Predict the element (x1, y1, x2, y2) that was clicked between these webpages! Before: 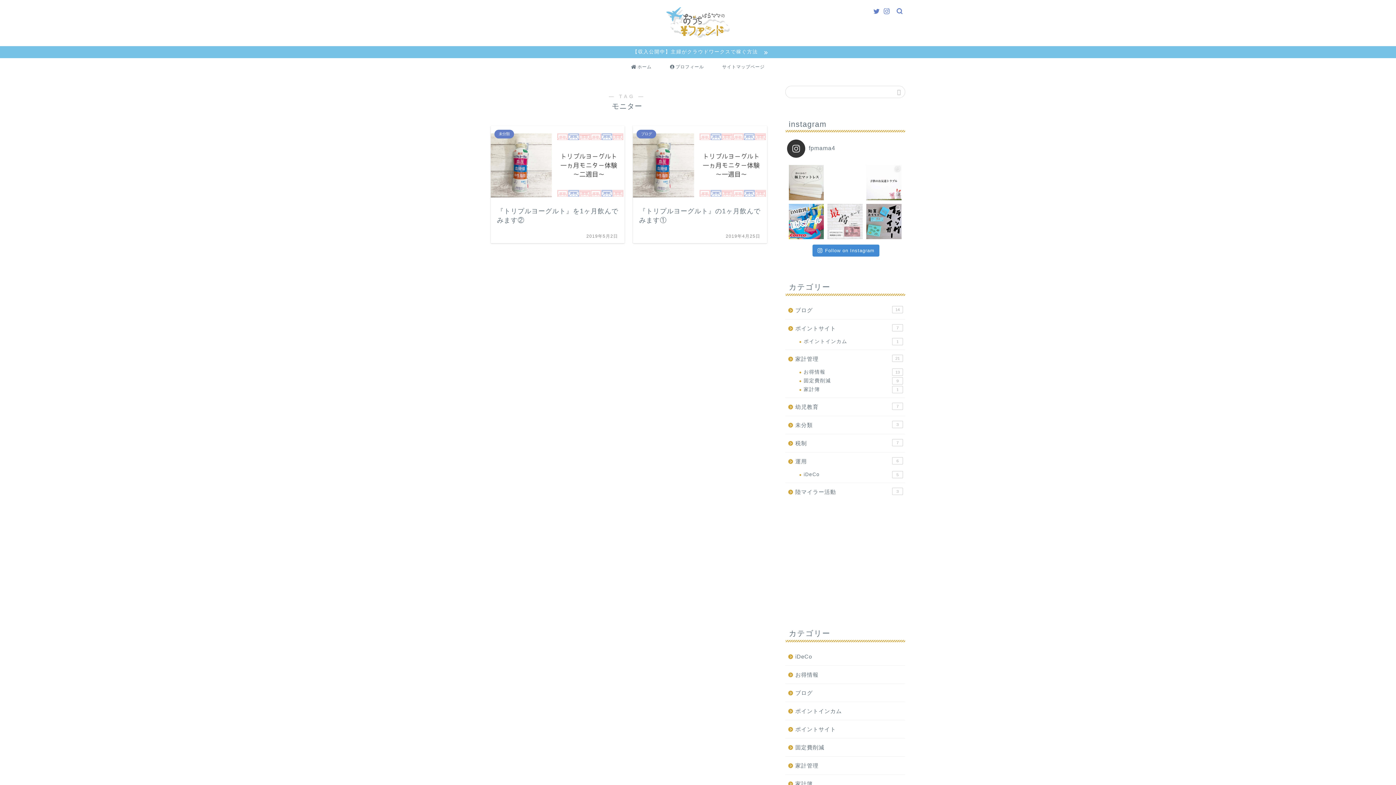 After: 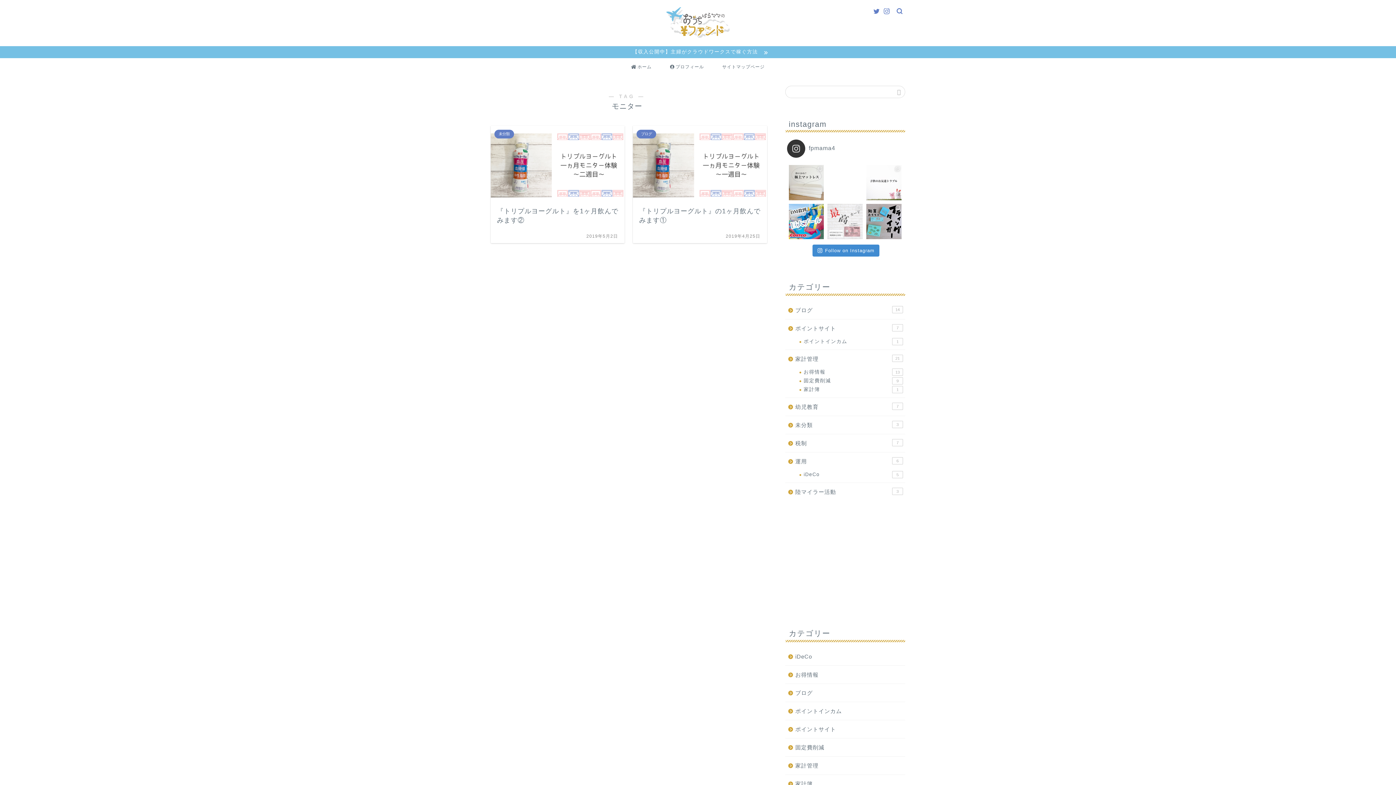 Action: bbox: (827, 204, 862, 239)